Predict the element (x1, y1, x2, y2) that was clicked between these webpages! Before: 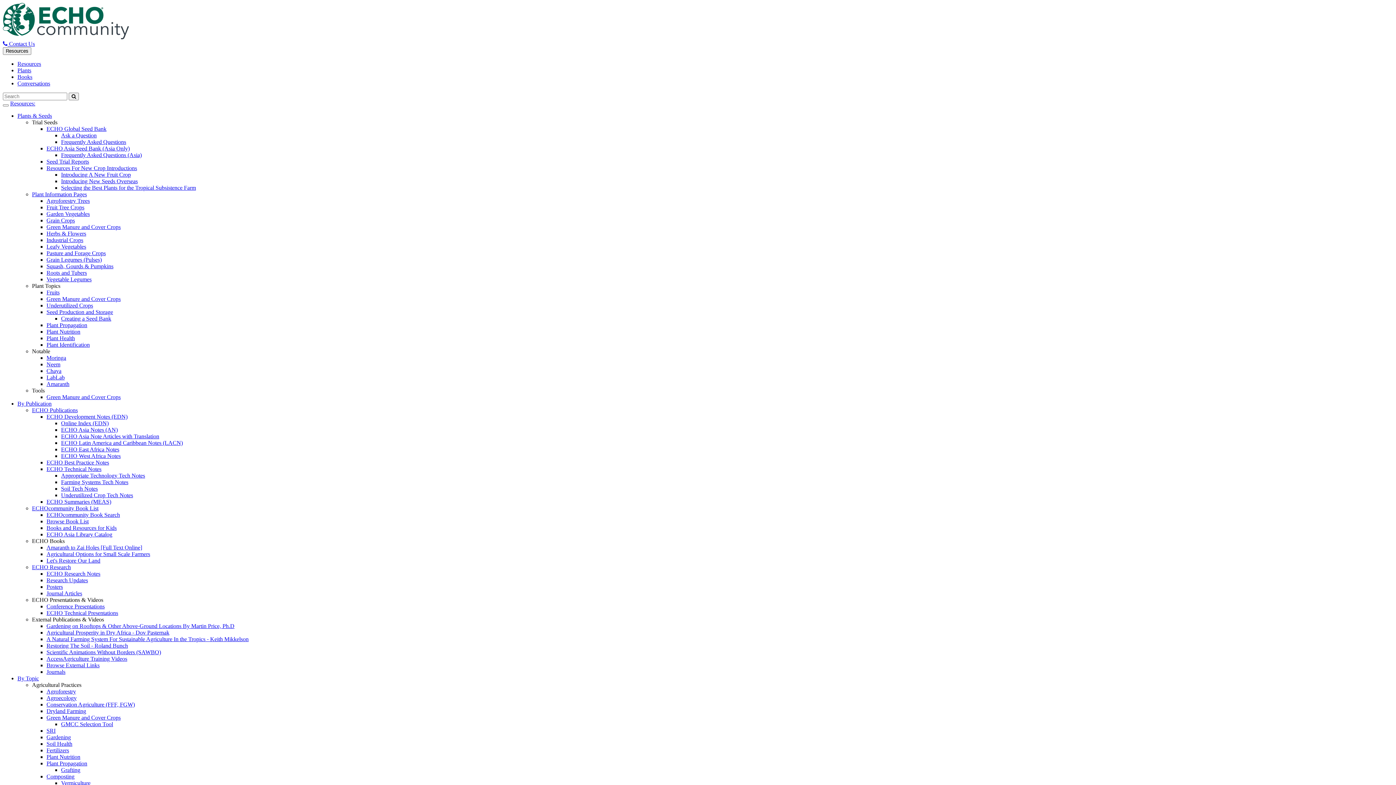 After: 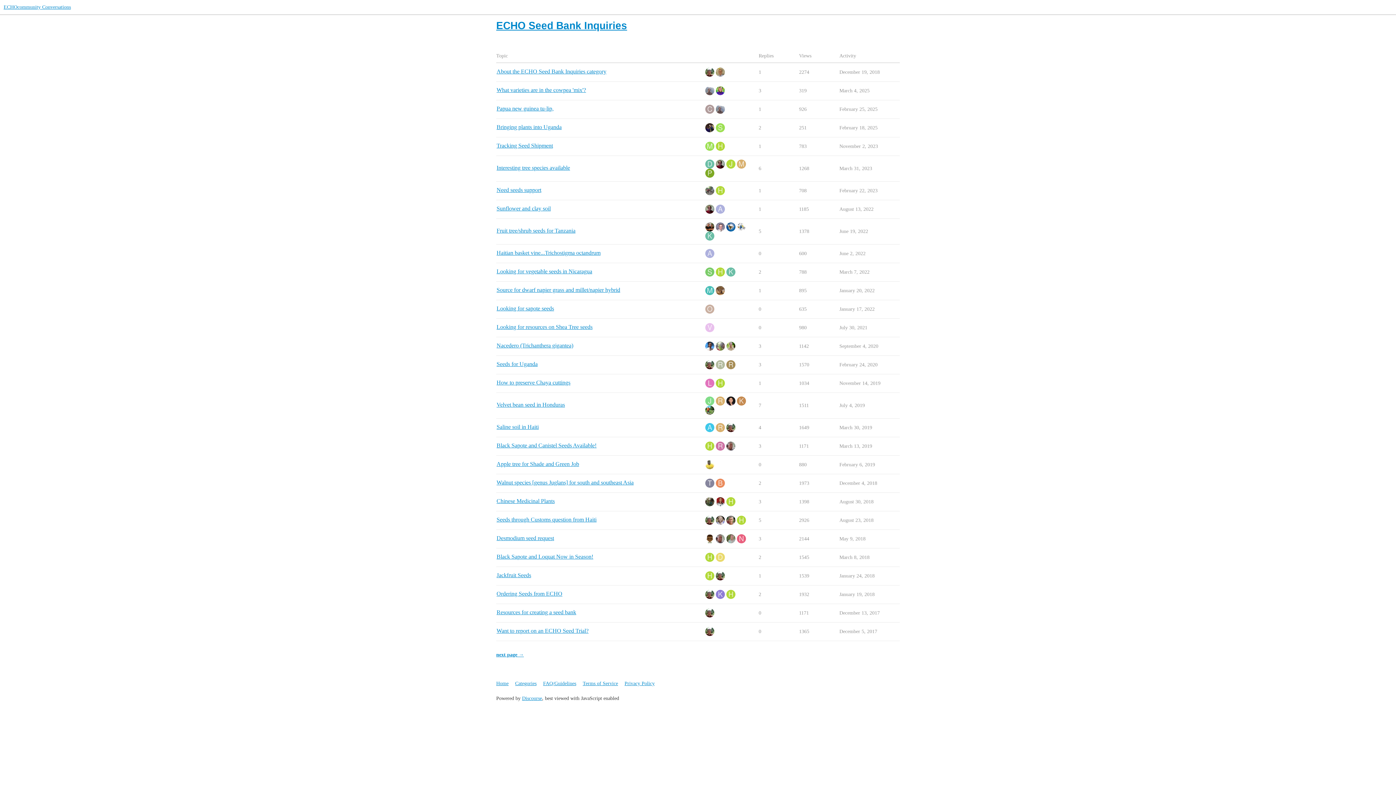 Action: bbox: (61, 132, 96, 138) label: Ask a Question